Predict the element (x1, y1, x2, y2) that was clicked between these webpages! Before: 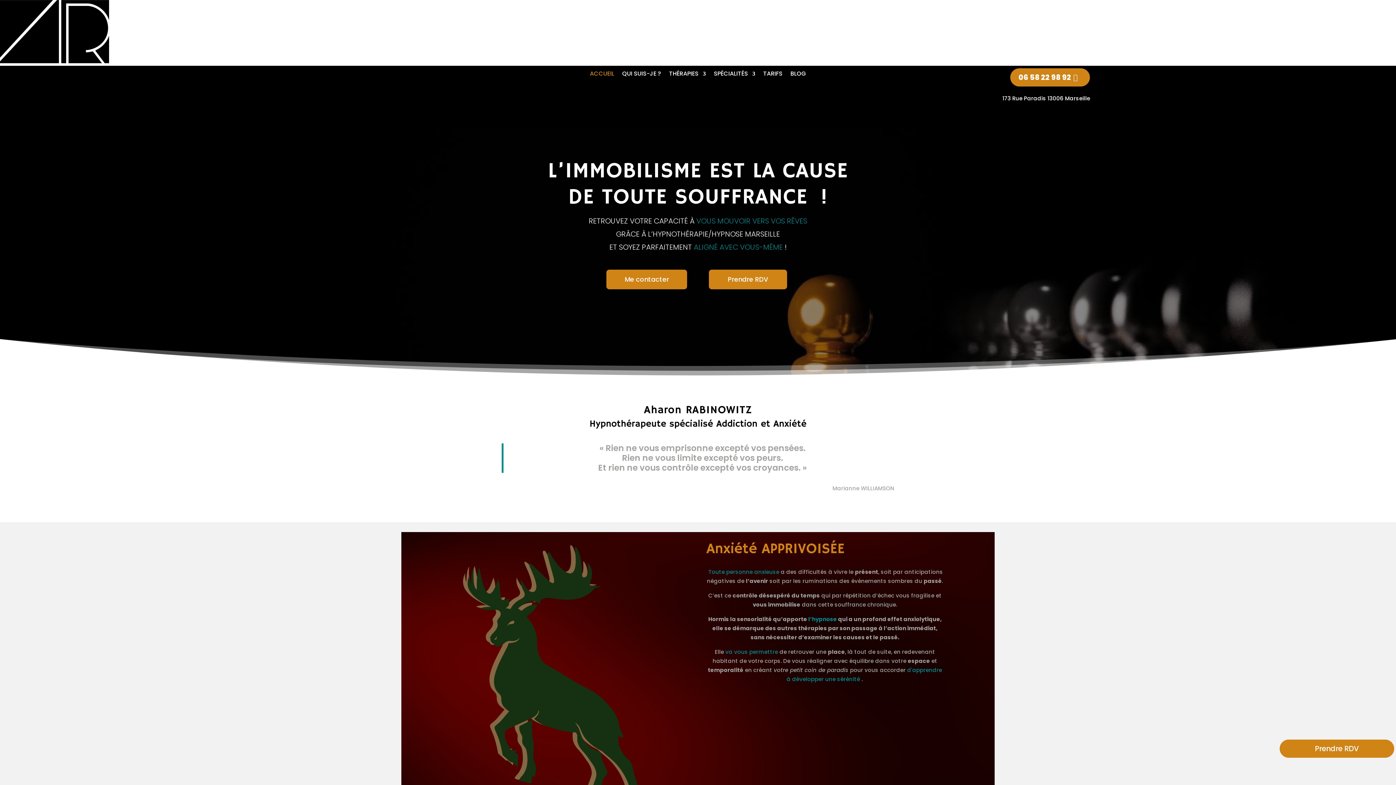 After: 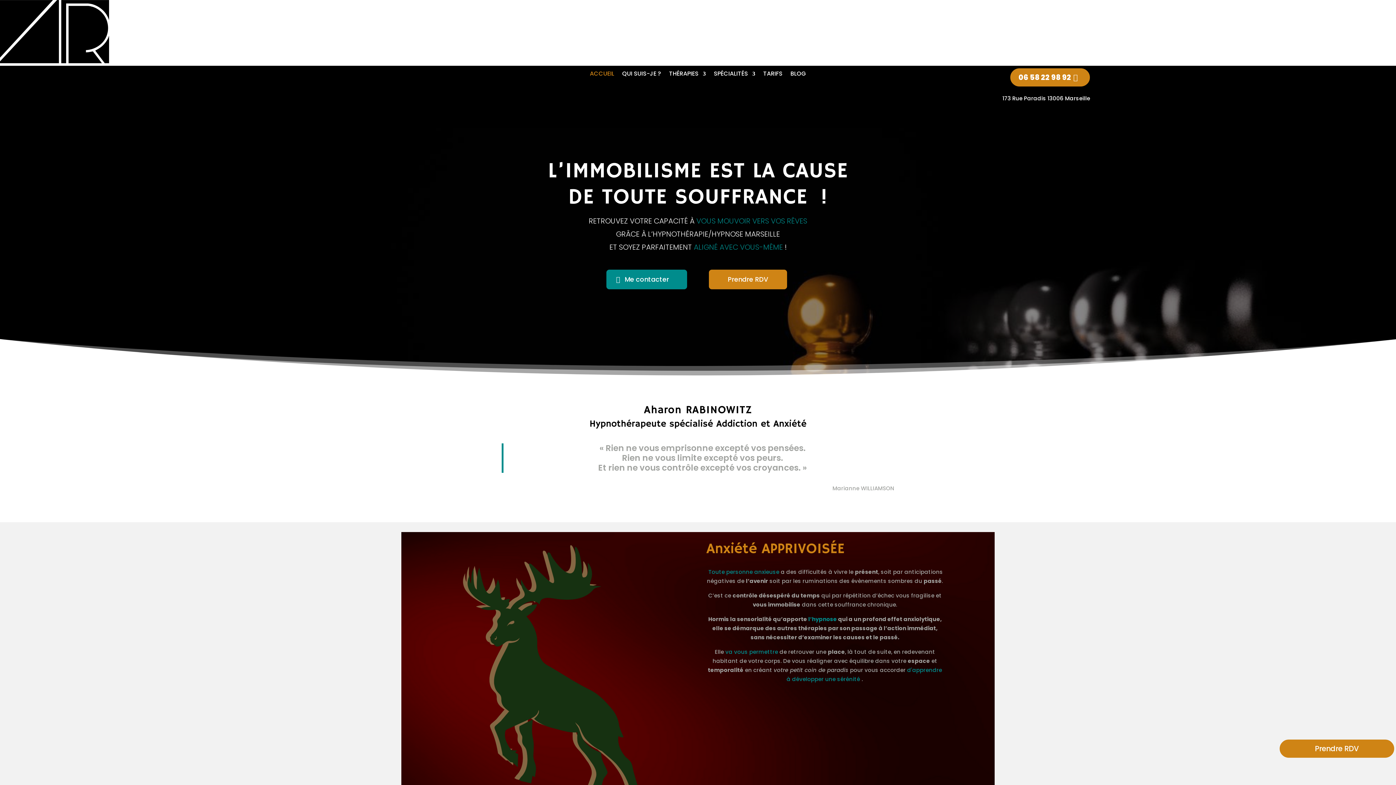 Action: bbox: (606, 269, 687, 289) label: Me contacter